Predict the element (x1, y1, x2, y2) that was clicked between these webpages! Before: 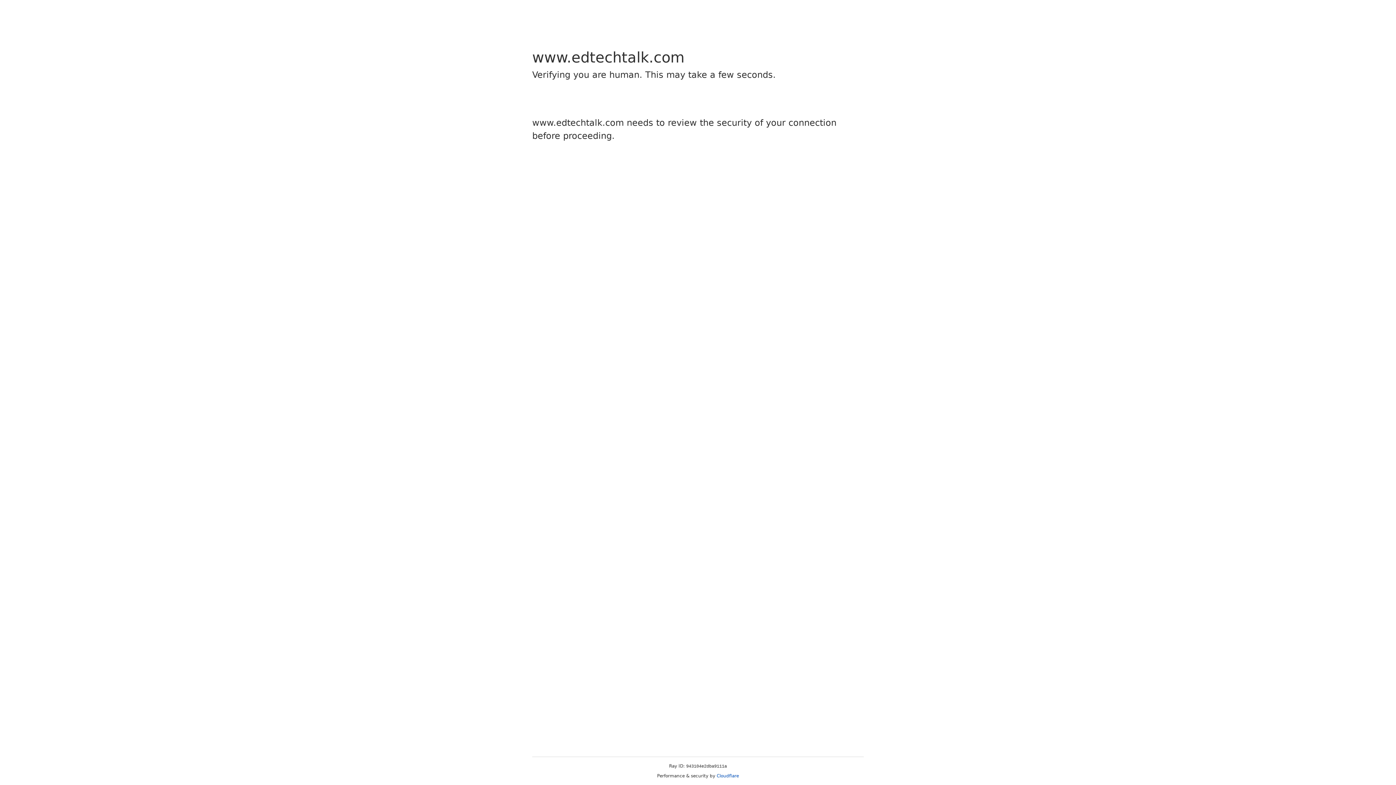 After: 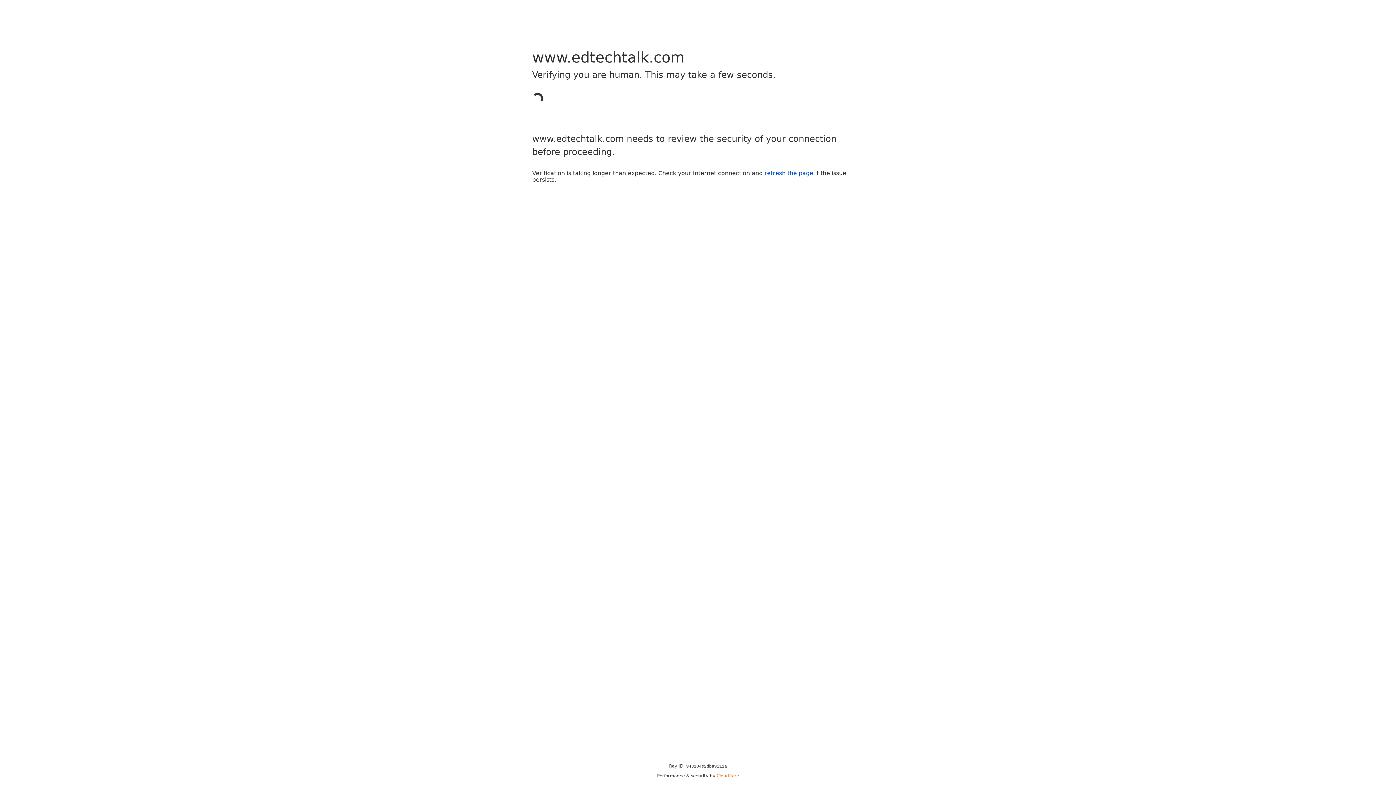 Action: bbox: (716, 773, 739, 778) label: Cloudflare